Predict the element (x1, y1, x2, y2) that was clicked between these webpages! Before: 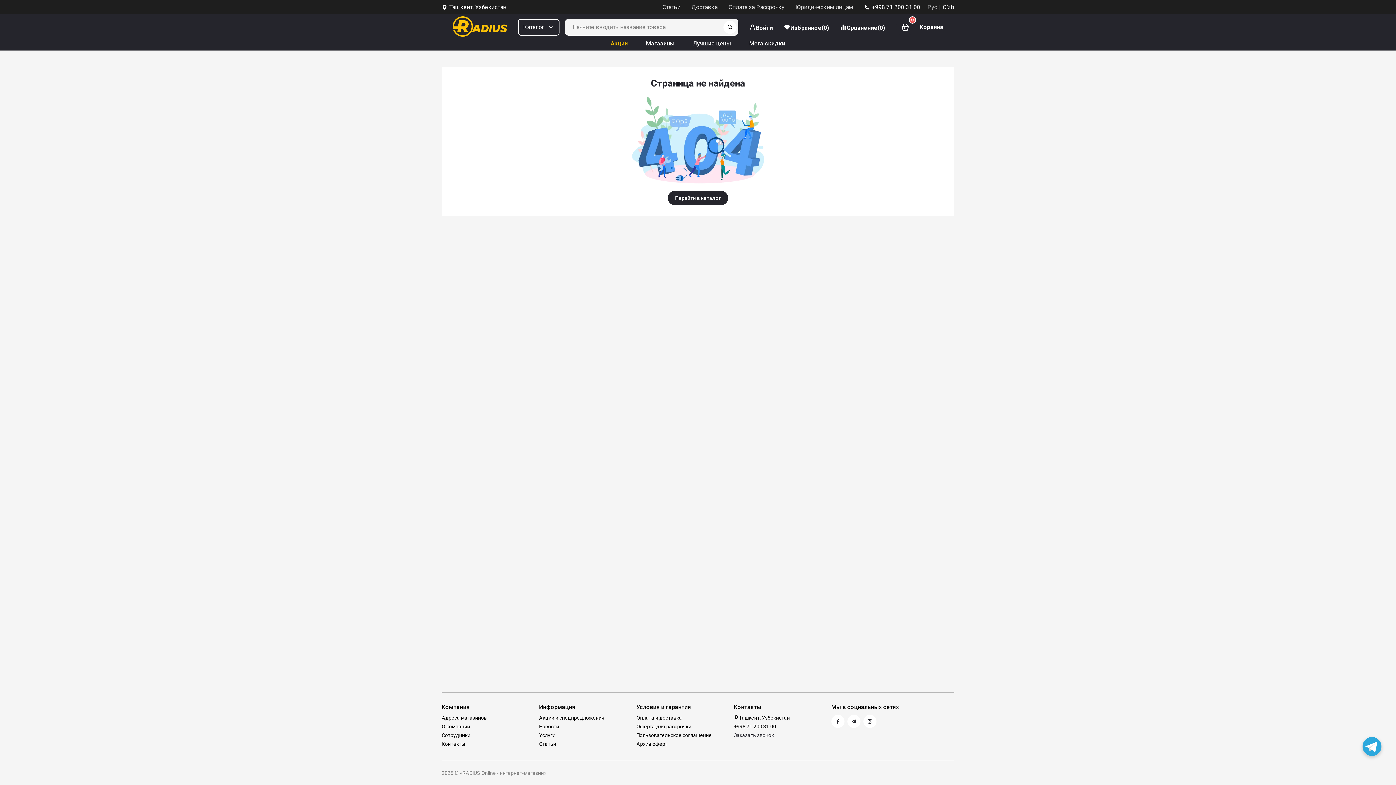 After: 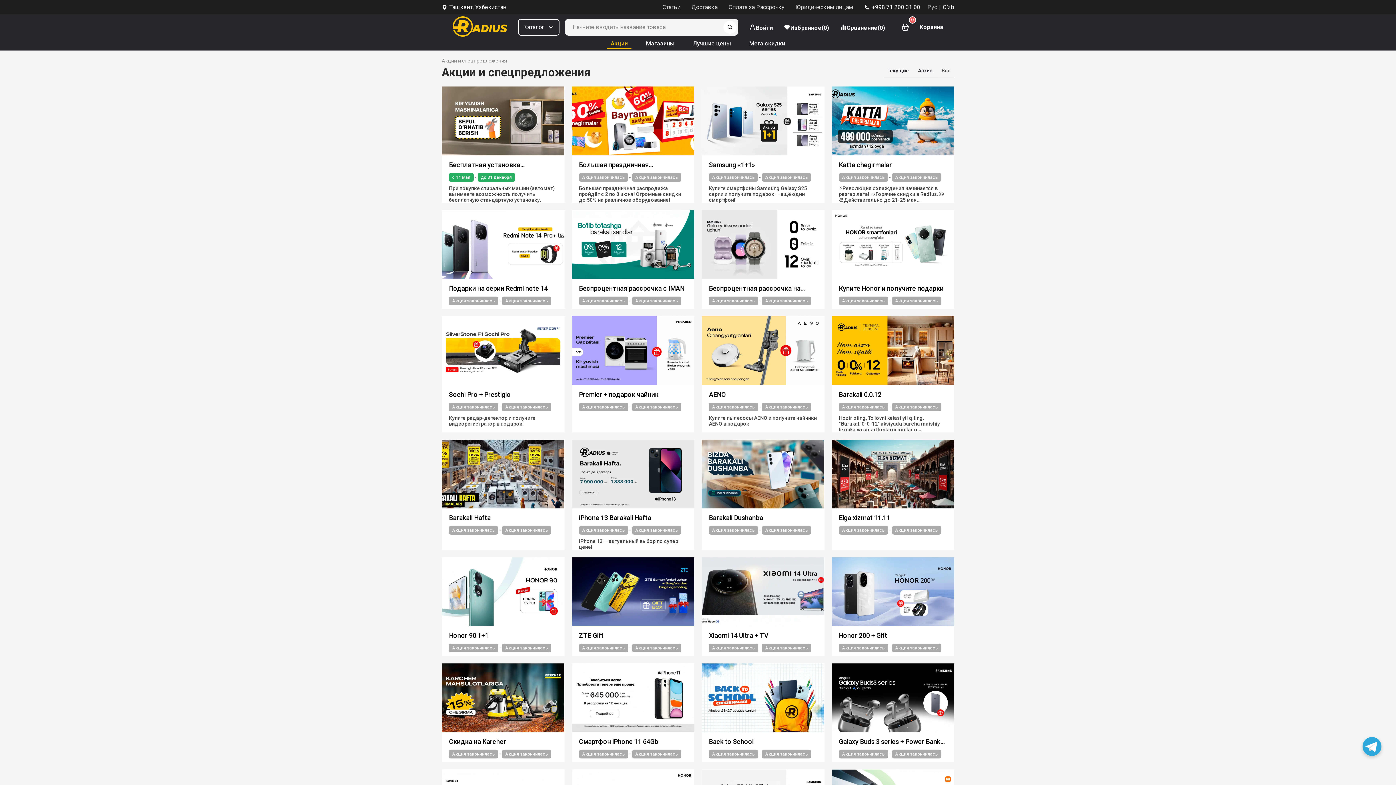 Action: label: Акции bbox: (607, 37, 631, 49)